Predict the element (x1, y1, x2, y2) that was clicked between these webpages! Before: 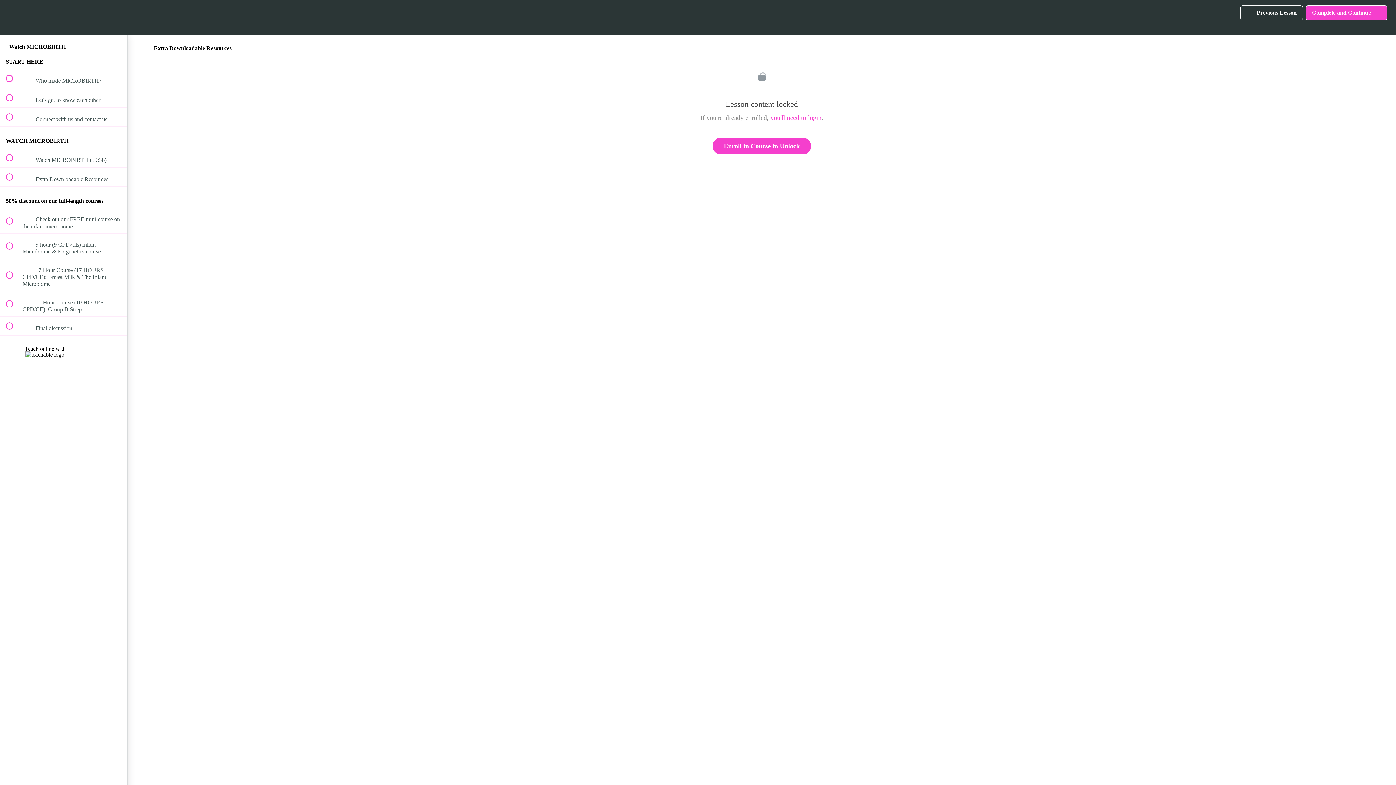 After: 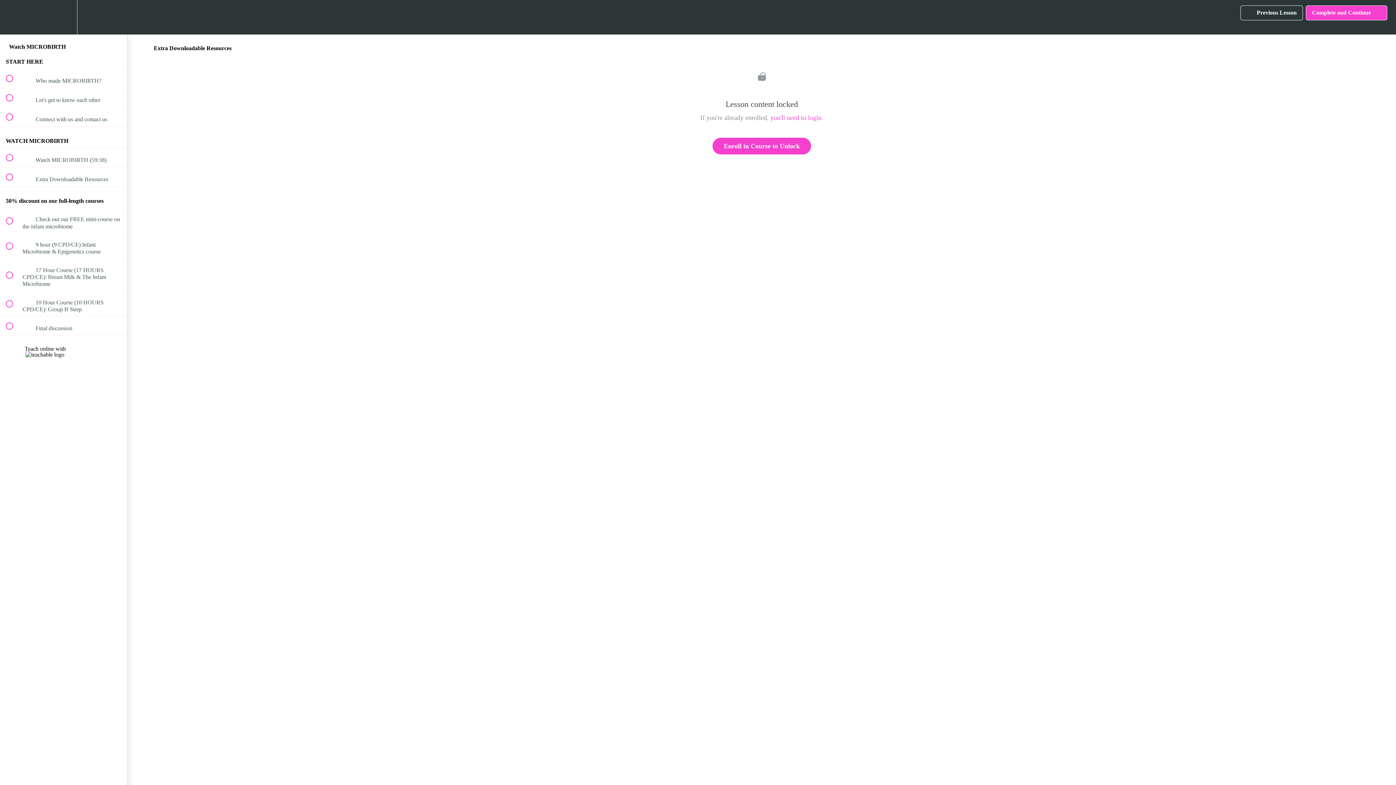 Action: bbox: (0, 167, 127, 186) label:  
 Extra Downloadable Resources